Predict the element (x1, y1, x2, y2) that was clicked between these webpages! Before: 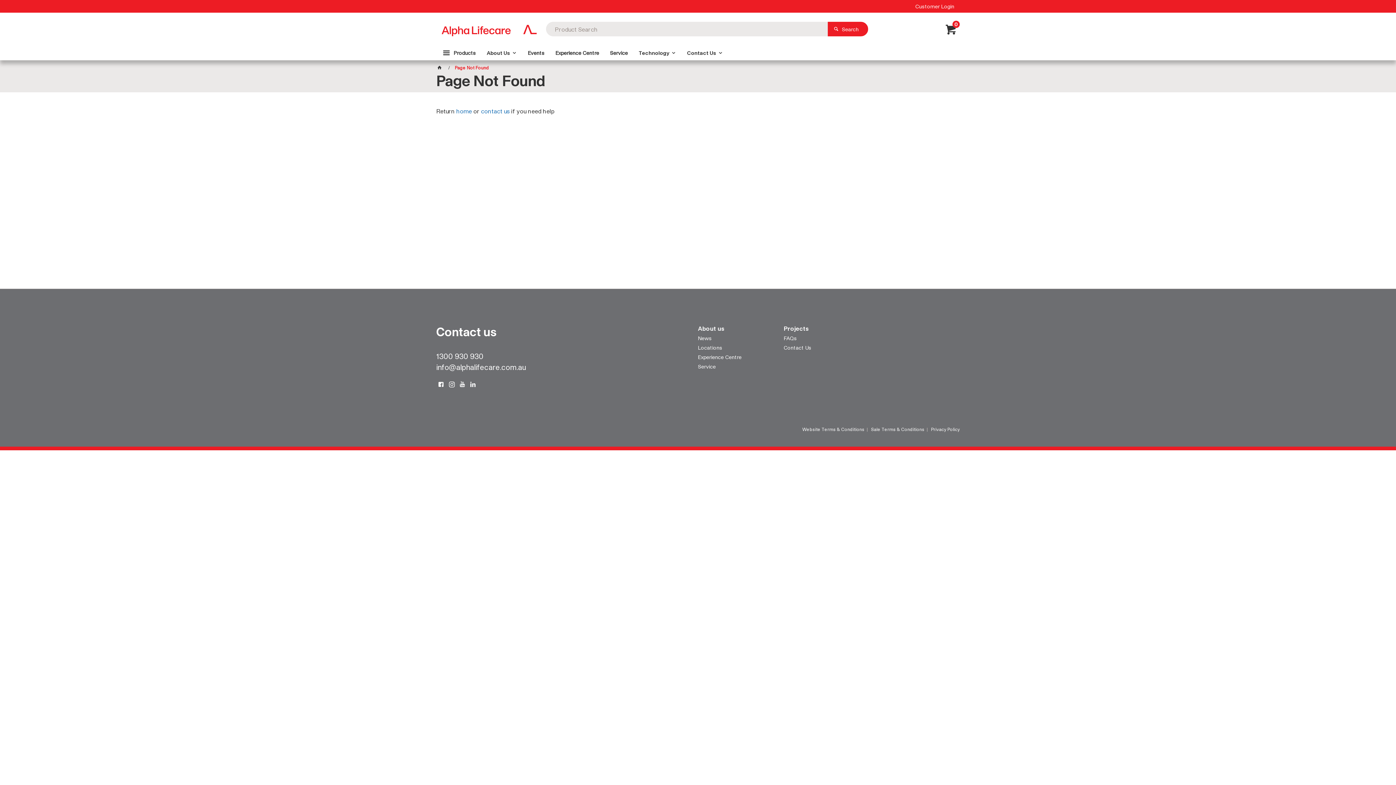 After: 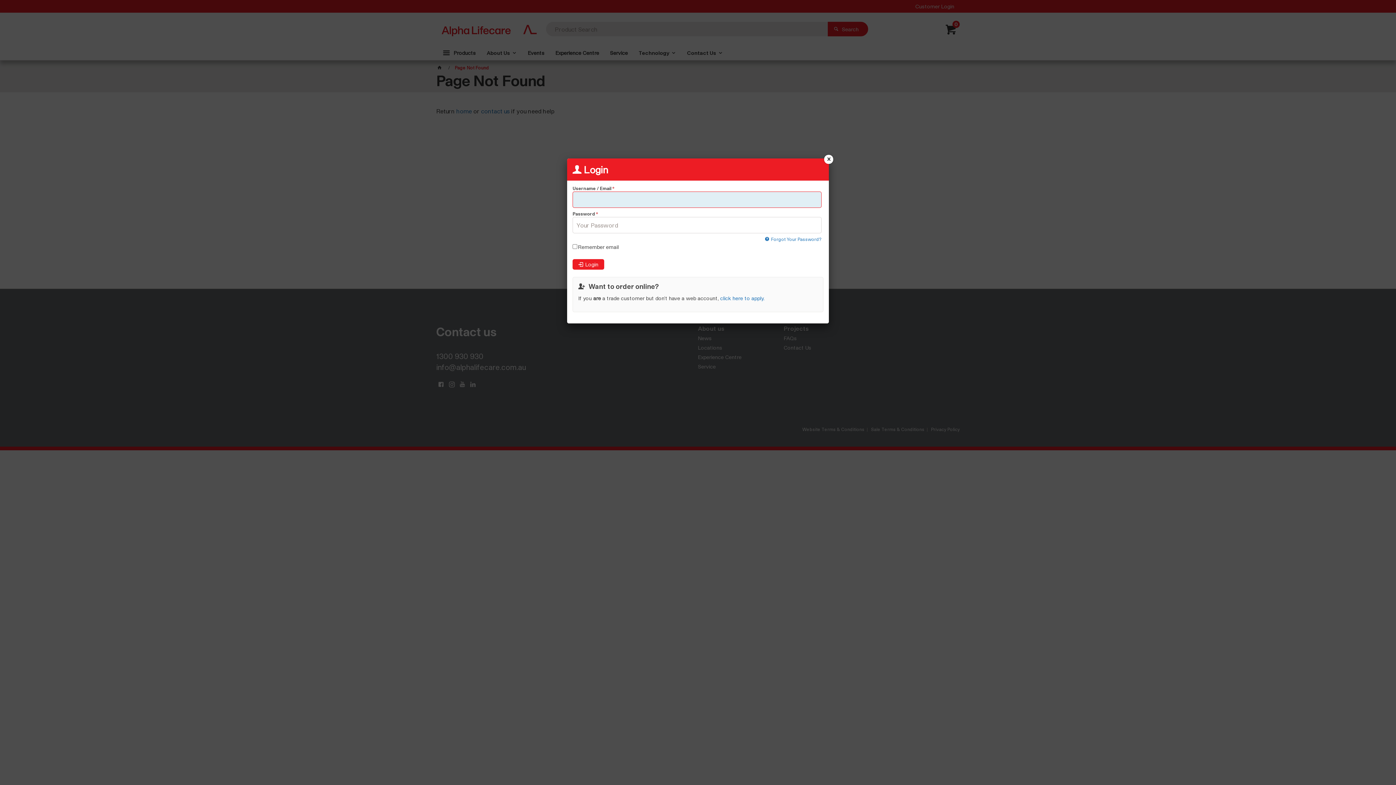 Action: bbox: (910, 0, 960, 12) label: Customer Login